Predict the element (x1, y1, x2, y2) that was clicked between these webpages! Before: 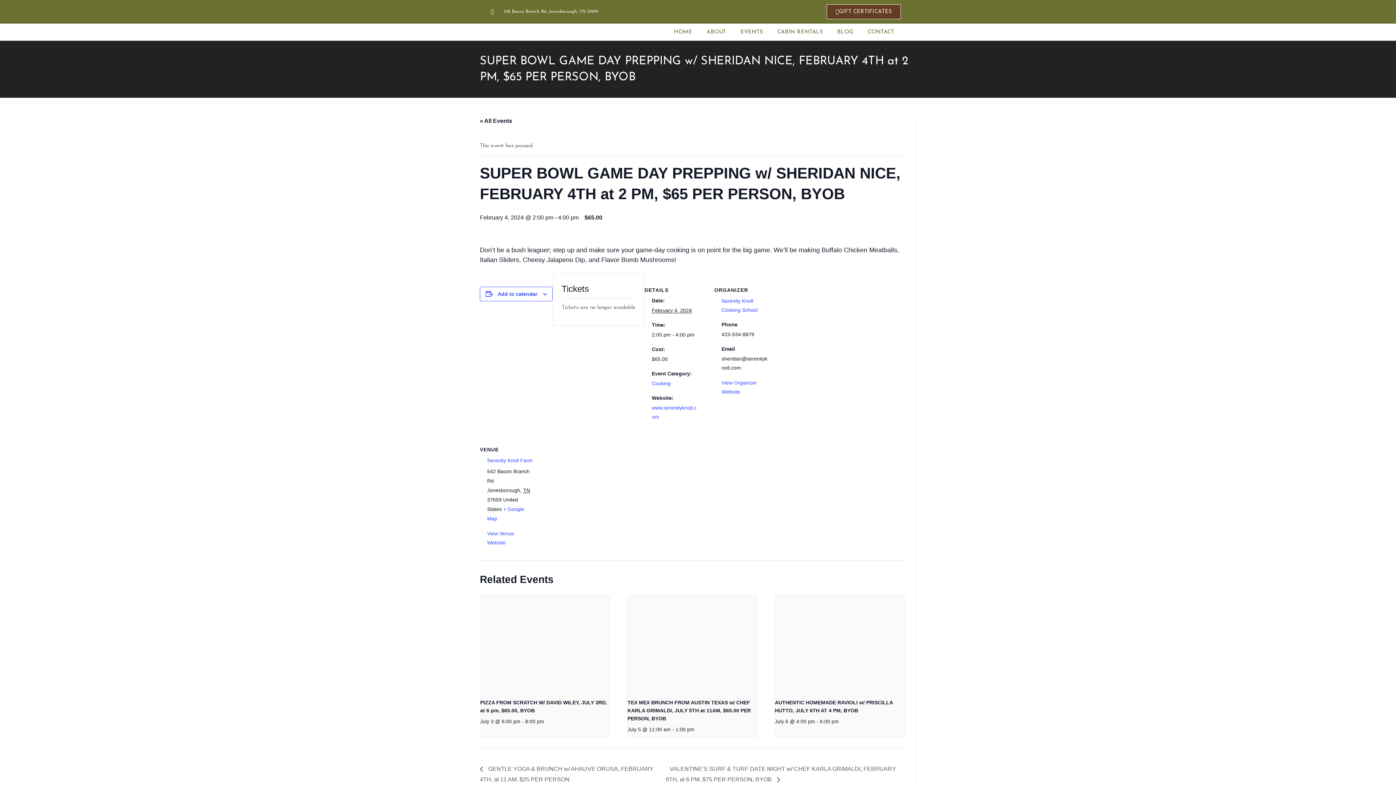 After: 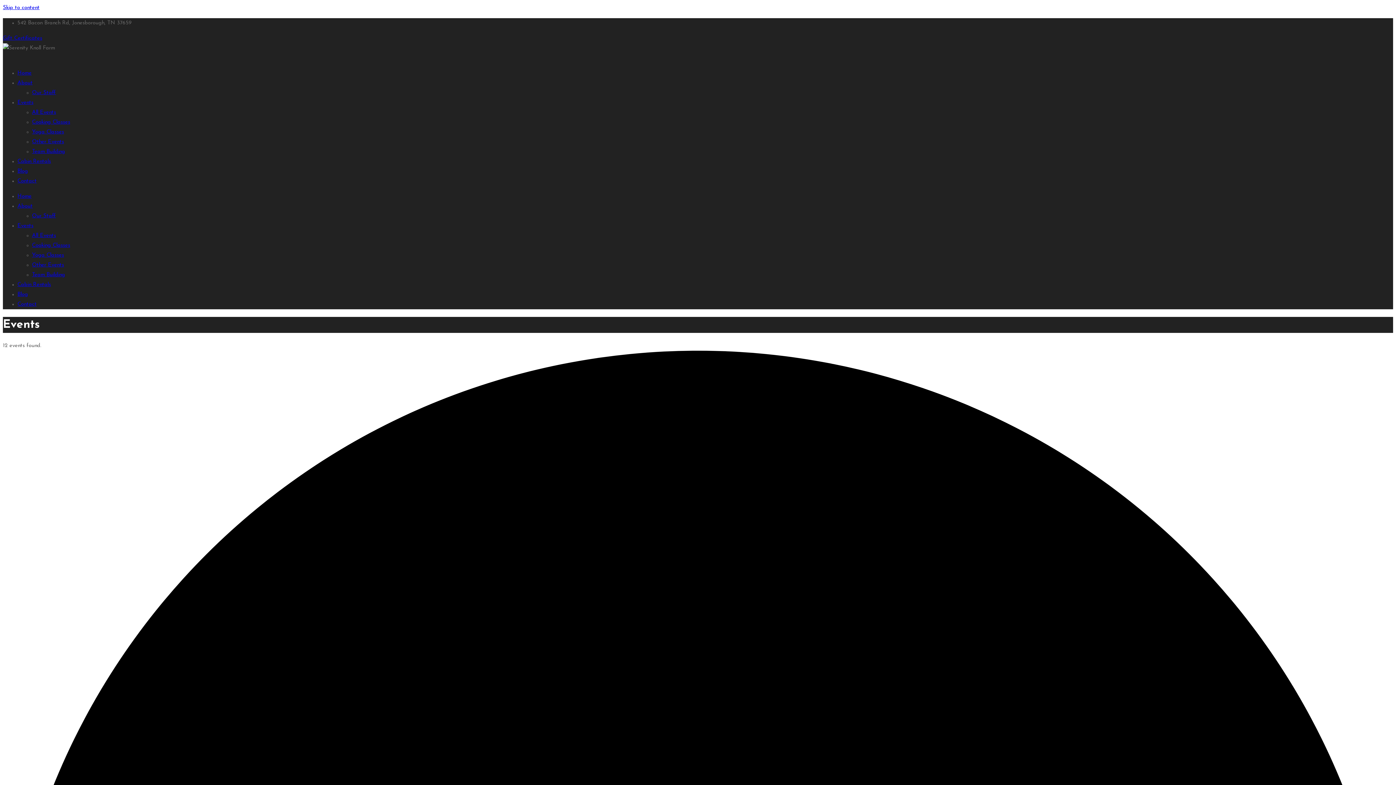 Action: label: « All Events bbox: (480, 117, 512, 124)